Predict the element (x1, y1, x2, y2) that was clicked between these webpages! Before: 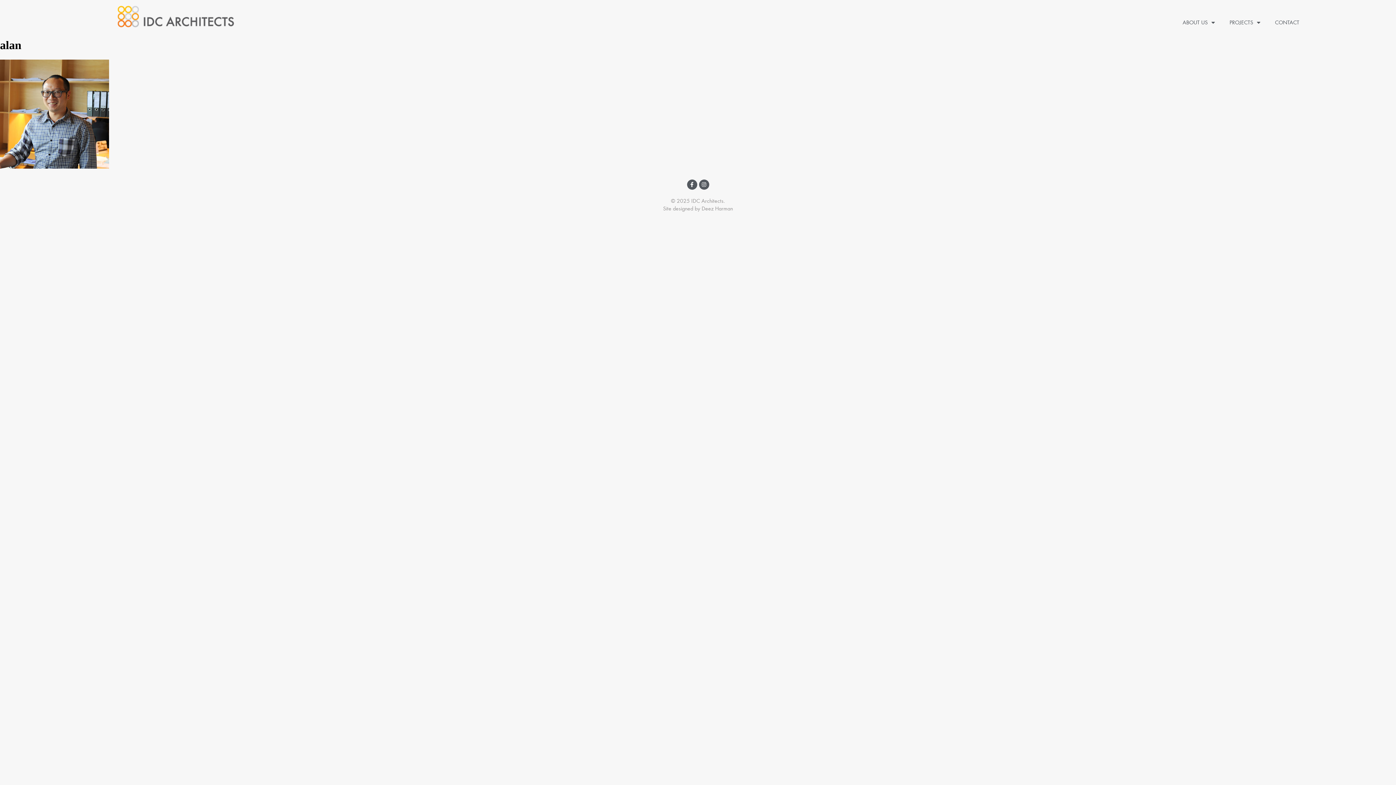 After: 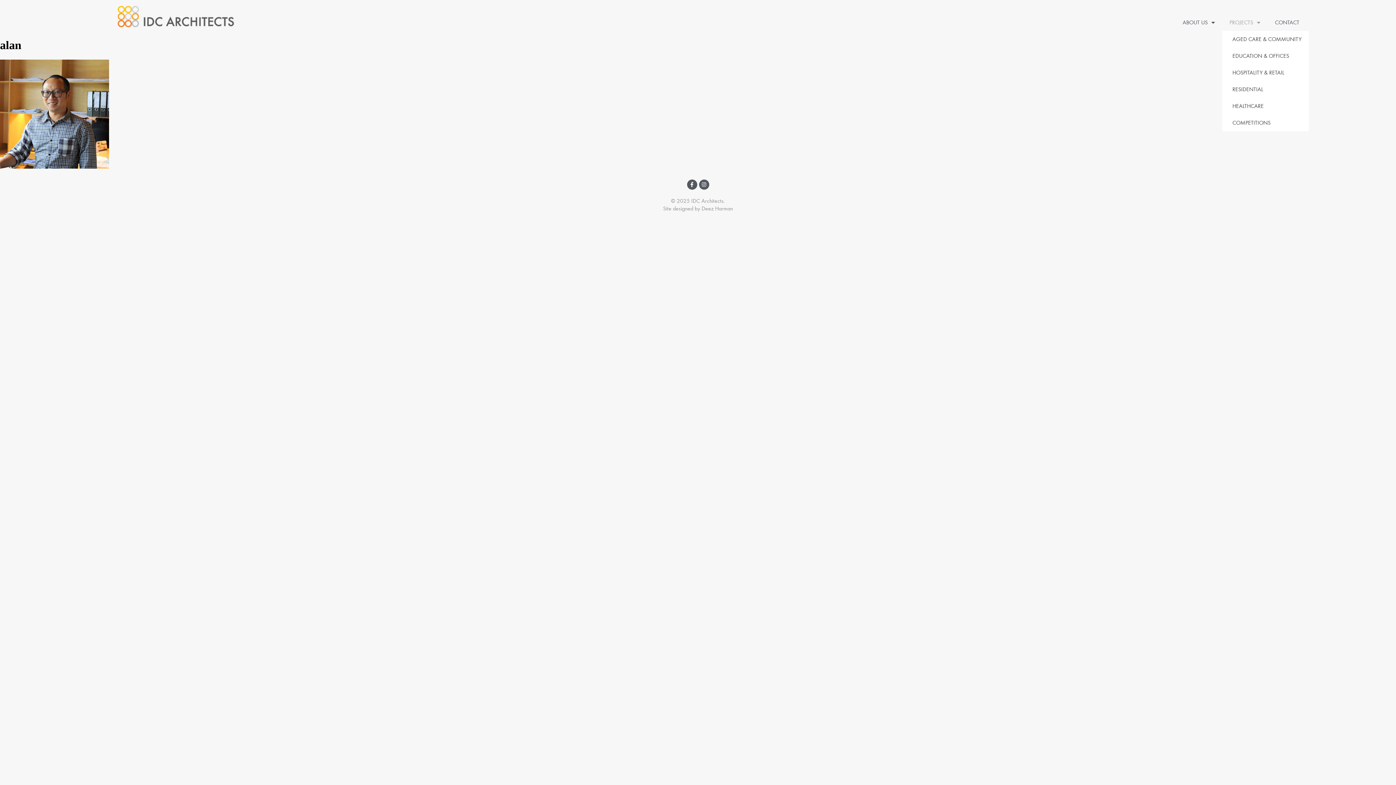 Action: bbox: (1222, 14, 1268, 30) label: PROJECTS